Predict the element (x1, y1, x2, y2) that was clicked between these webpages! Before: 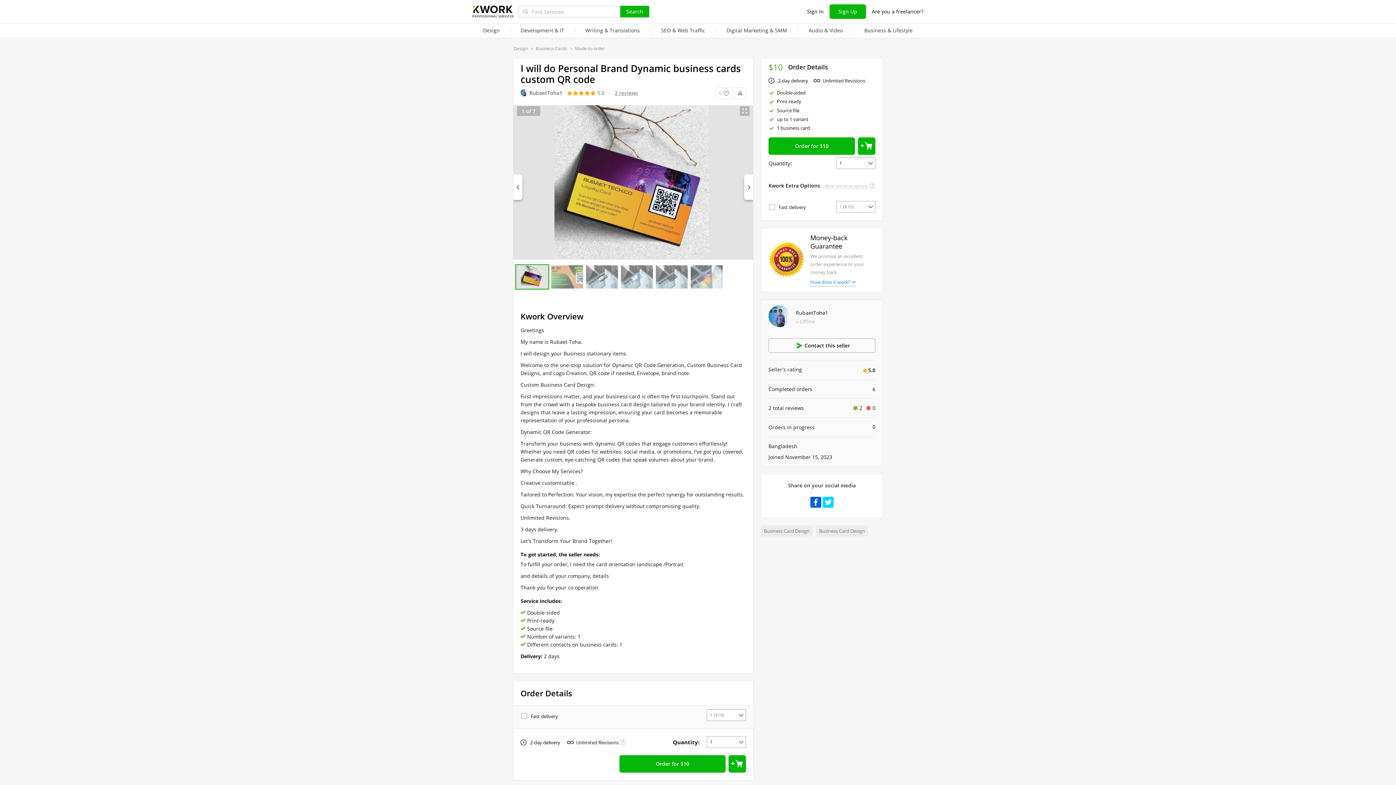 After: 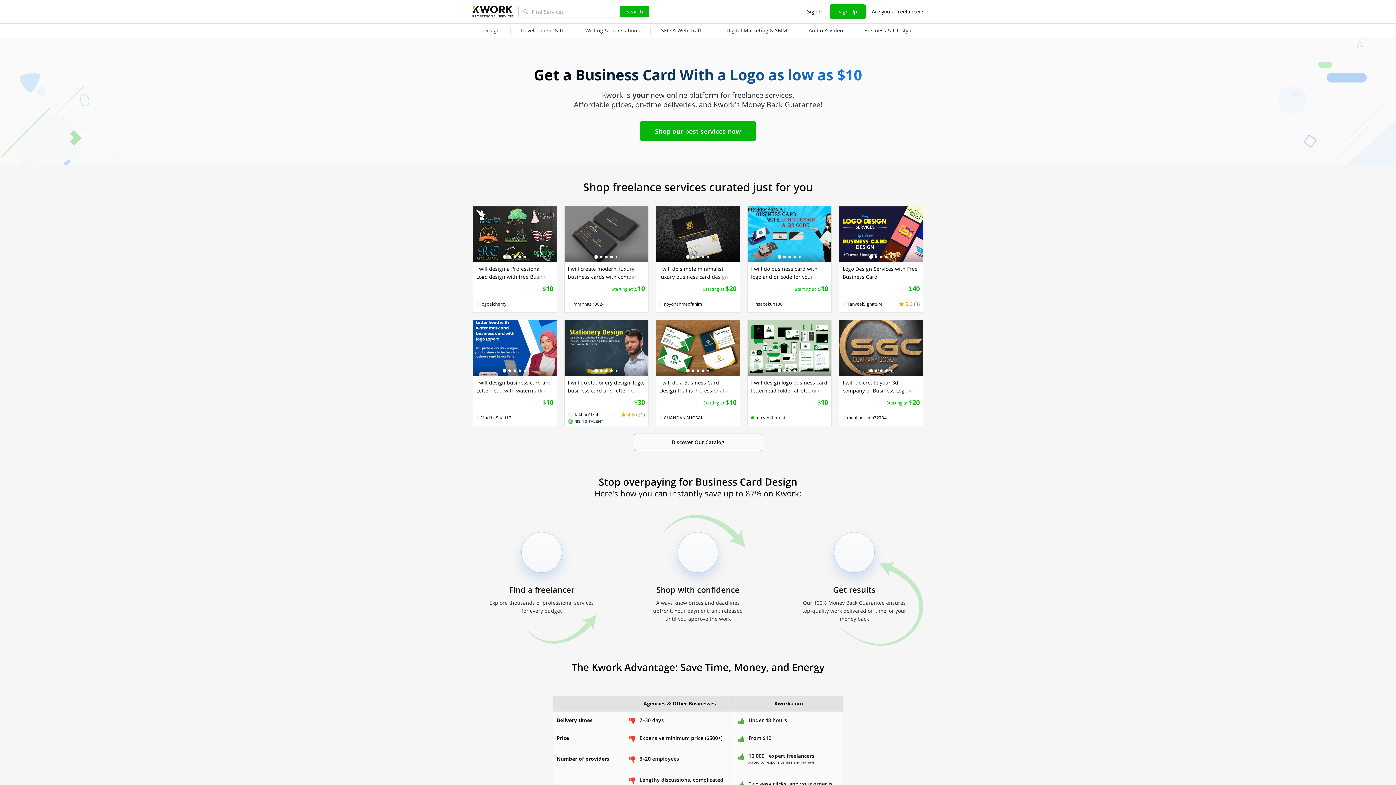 Action: bbox: (816, 525, 868, 536) label: Business Card Design